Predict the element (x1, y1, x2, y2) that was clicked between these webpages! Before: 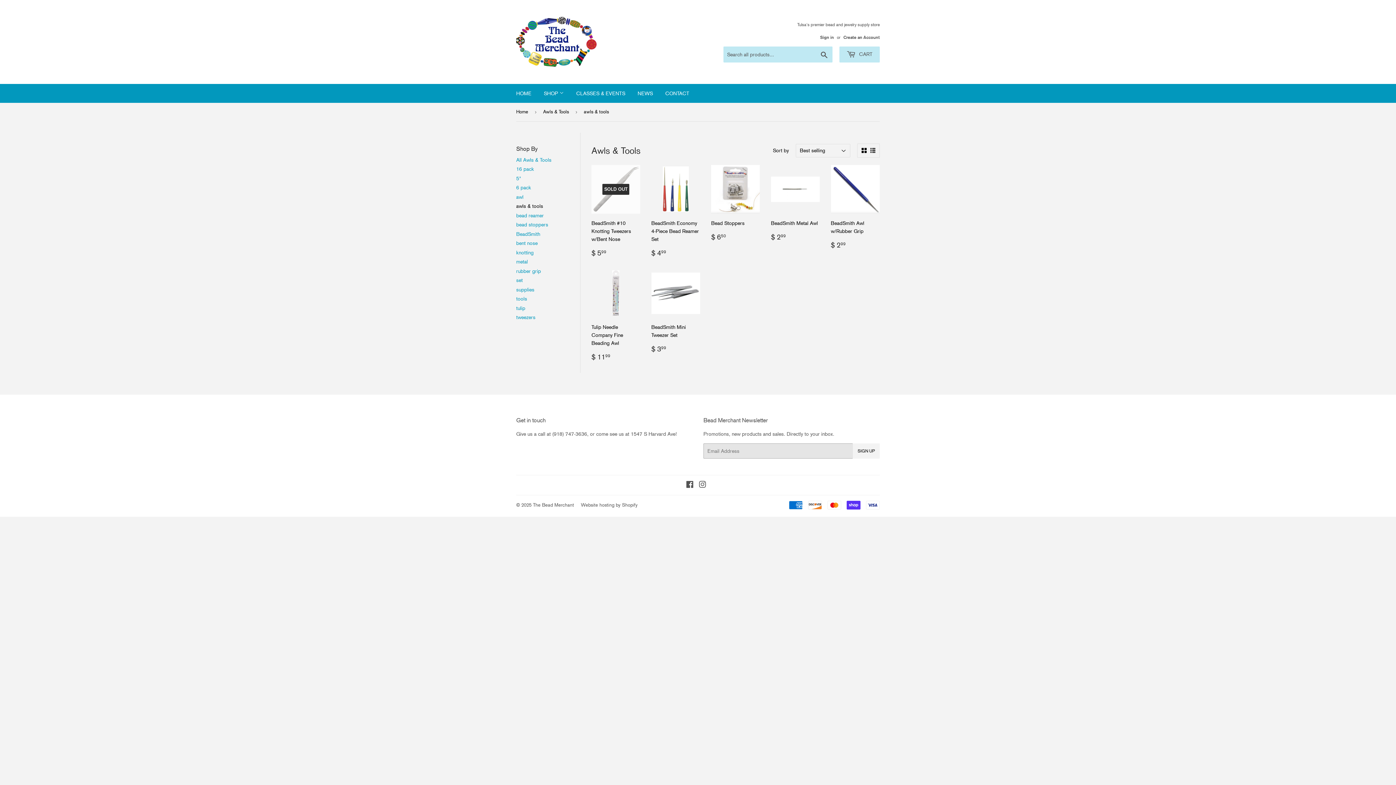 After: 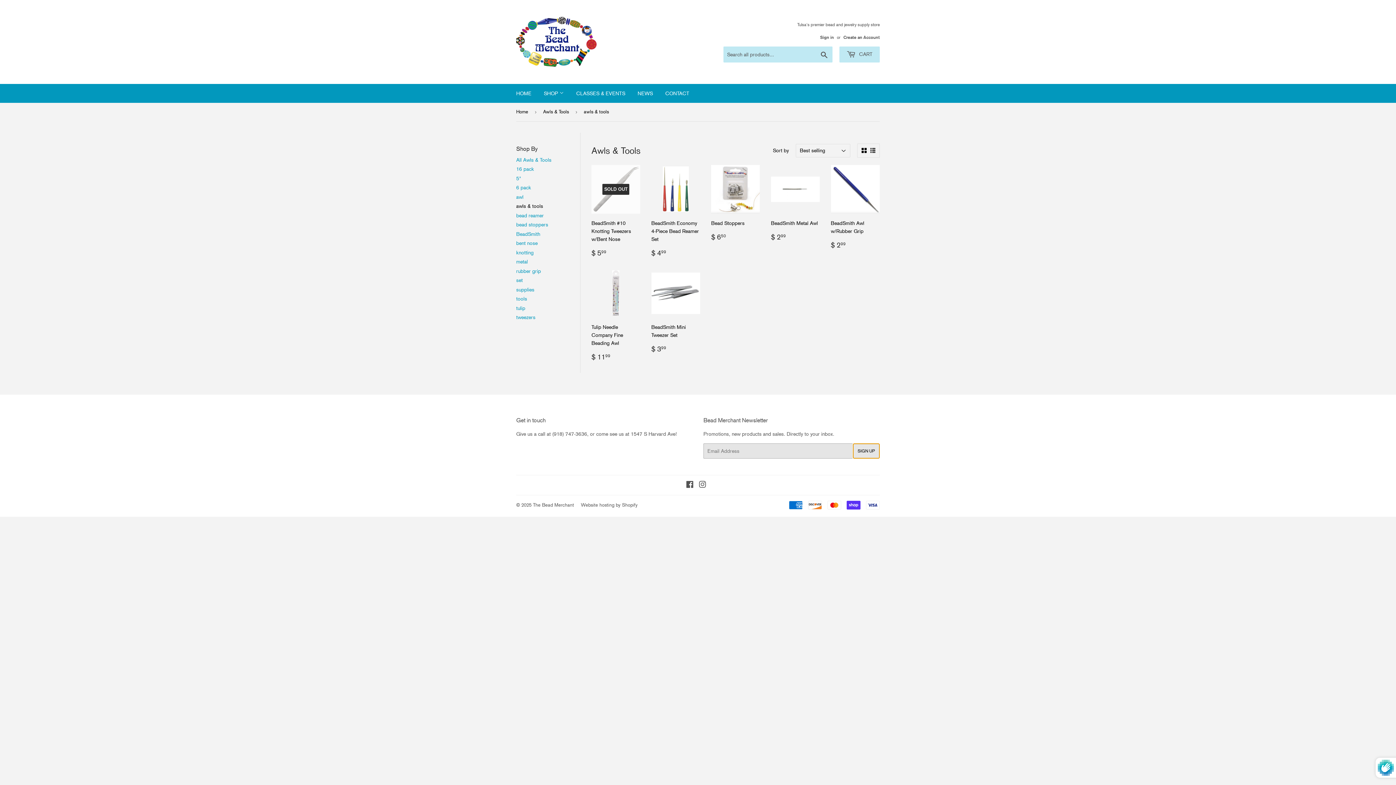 Action: label: SIGN UP bbox: (853, 443, 880, 458)